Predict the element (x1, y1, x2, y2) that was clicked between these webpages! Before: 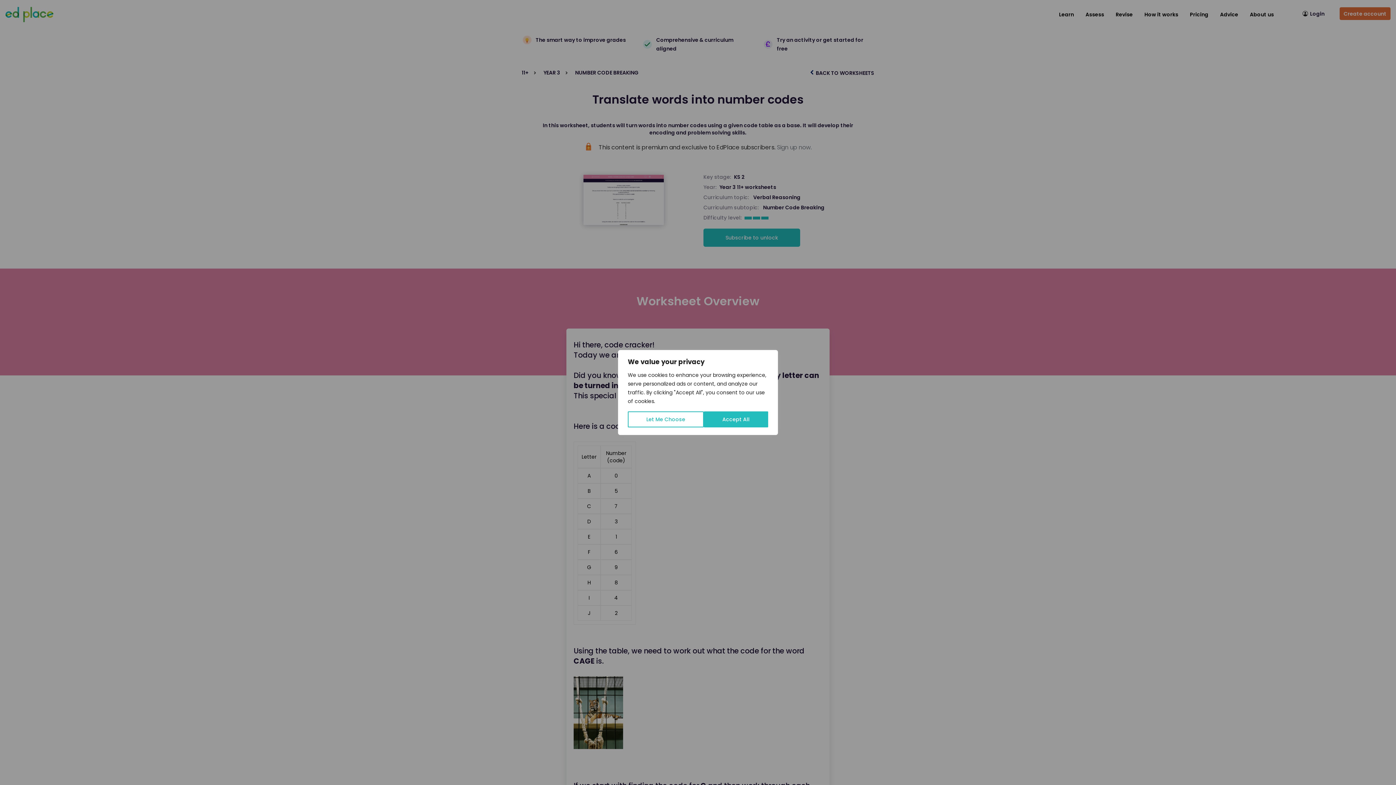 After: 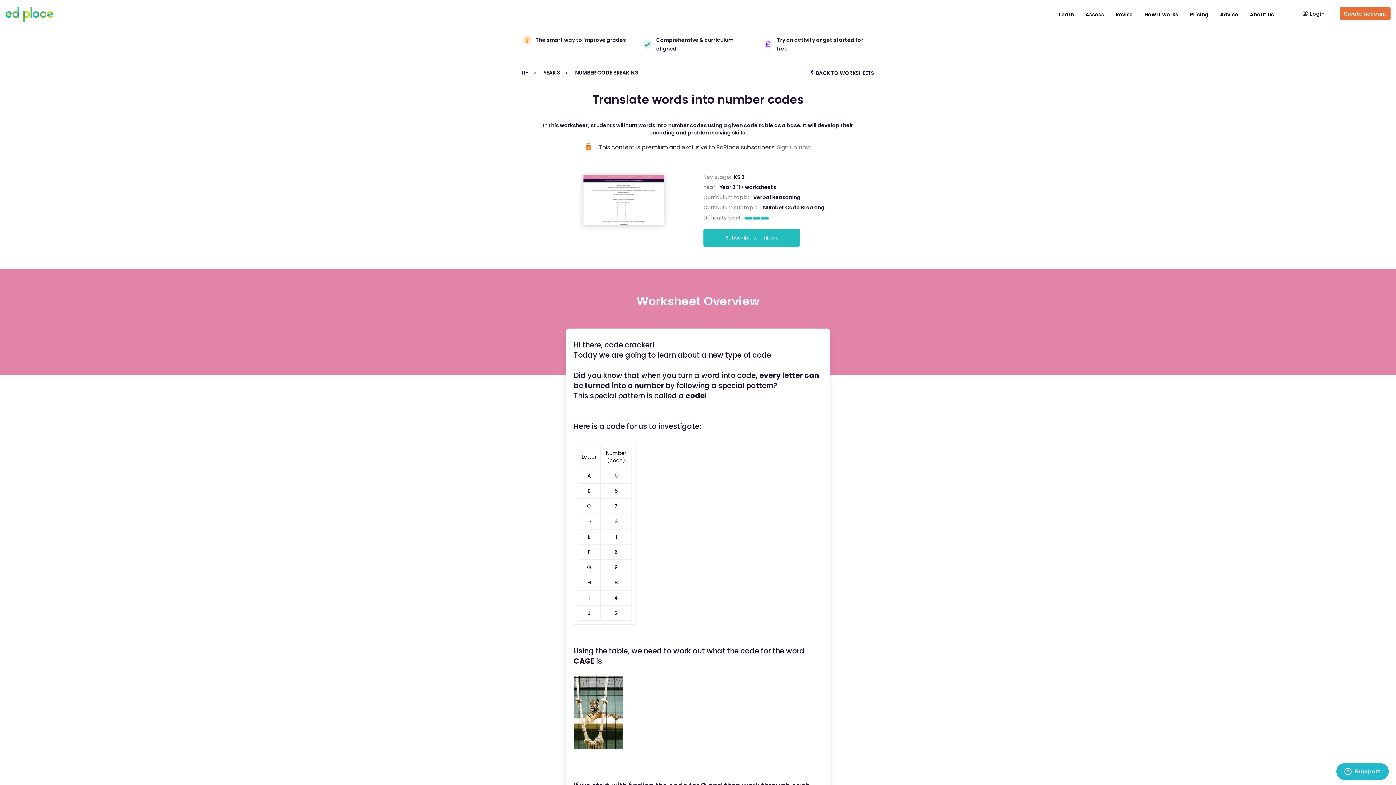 Action: bbox: (704, 411, 768, 427) label: Accept All